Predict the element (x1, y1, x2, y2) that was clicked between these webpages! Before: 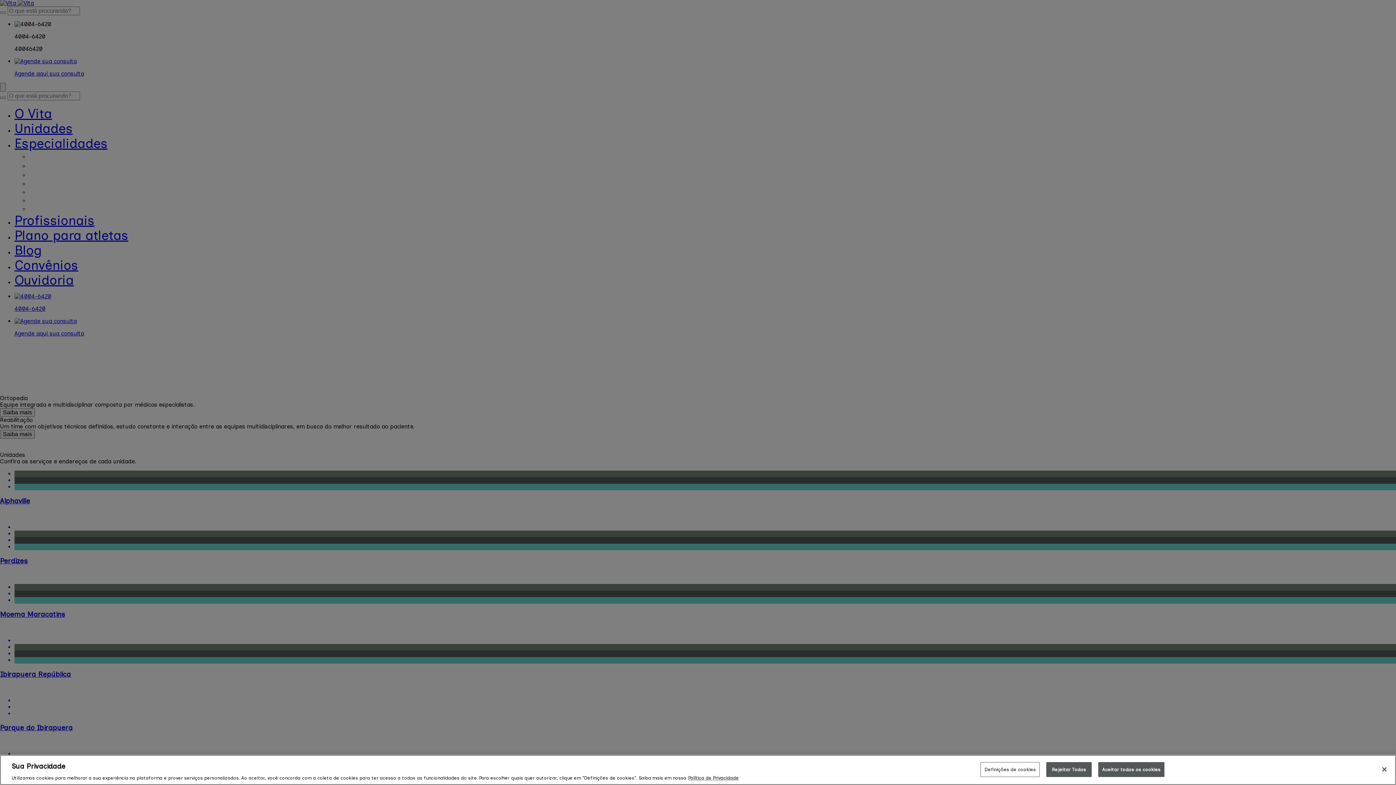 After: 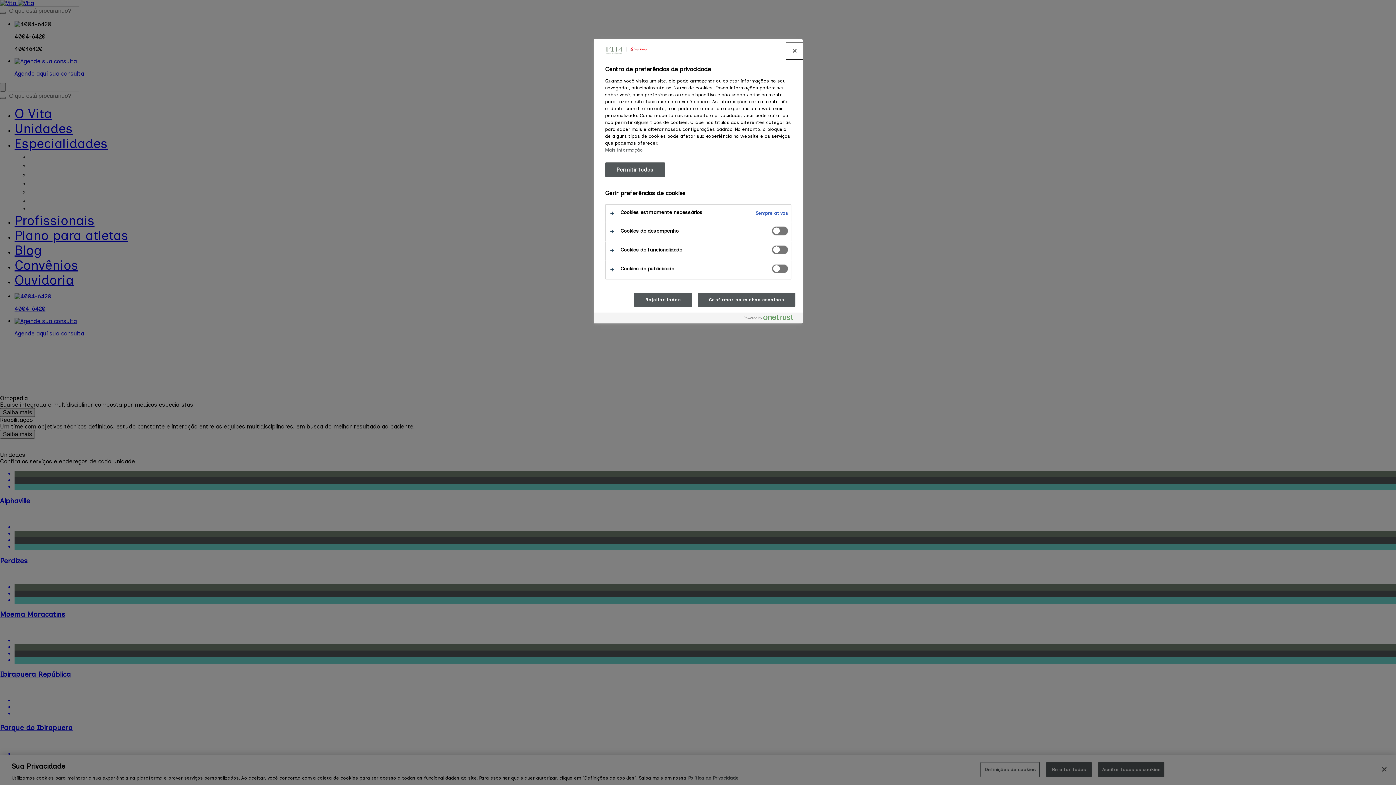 Action: bbox: (980, 762, 1040, 777) label: Definições de cookies